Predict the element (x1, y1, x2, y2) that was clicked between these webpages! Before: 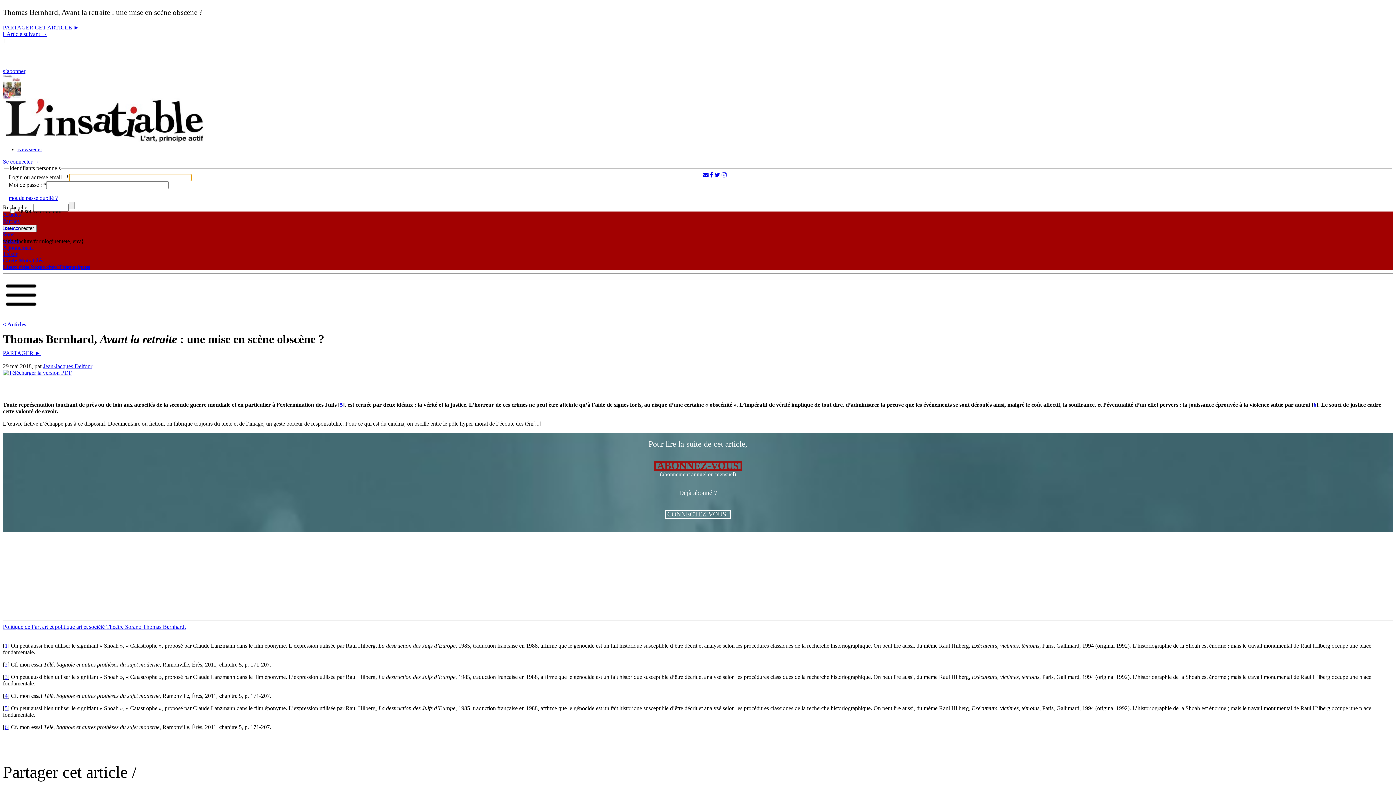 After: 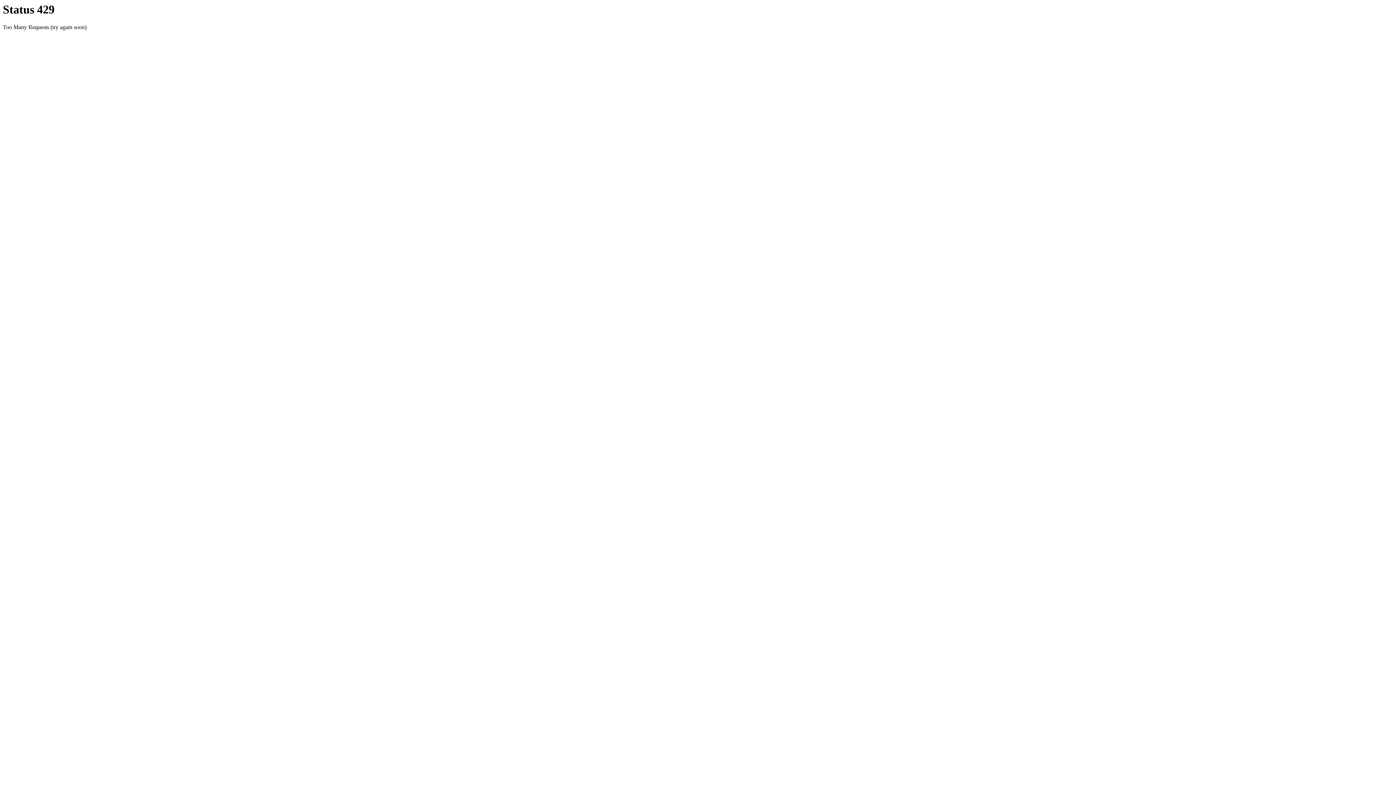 Action: bbox: (2, 308, 39, 314)